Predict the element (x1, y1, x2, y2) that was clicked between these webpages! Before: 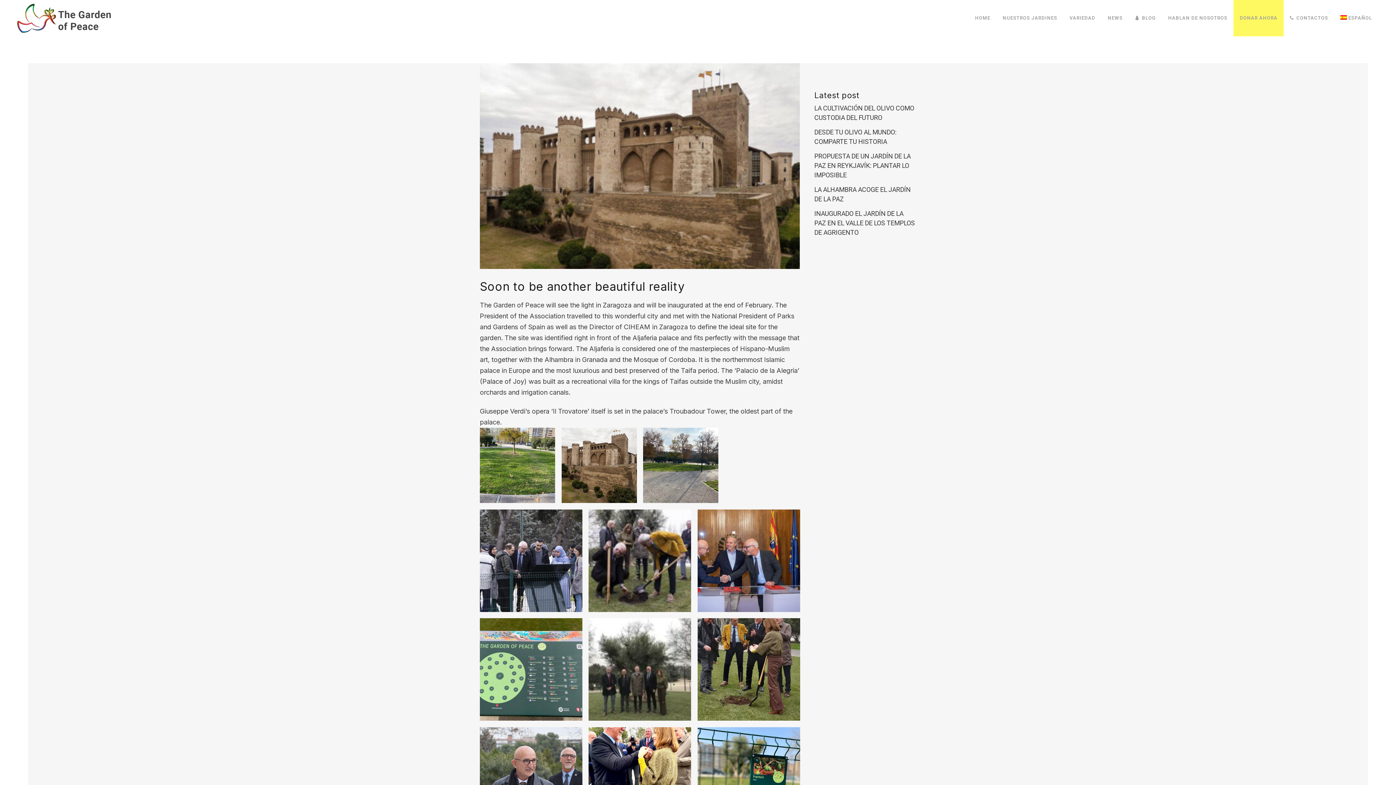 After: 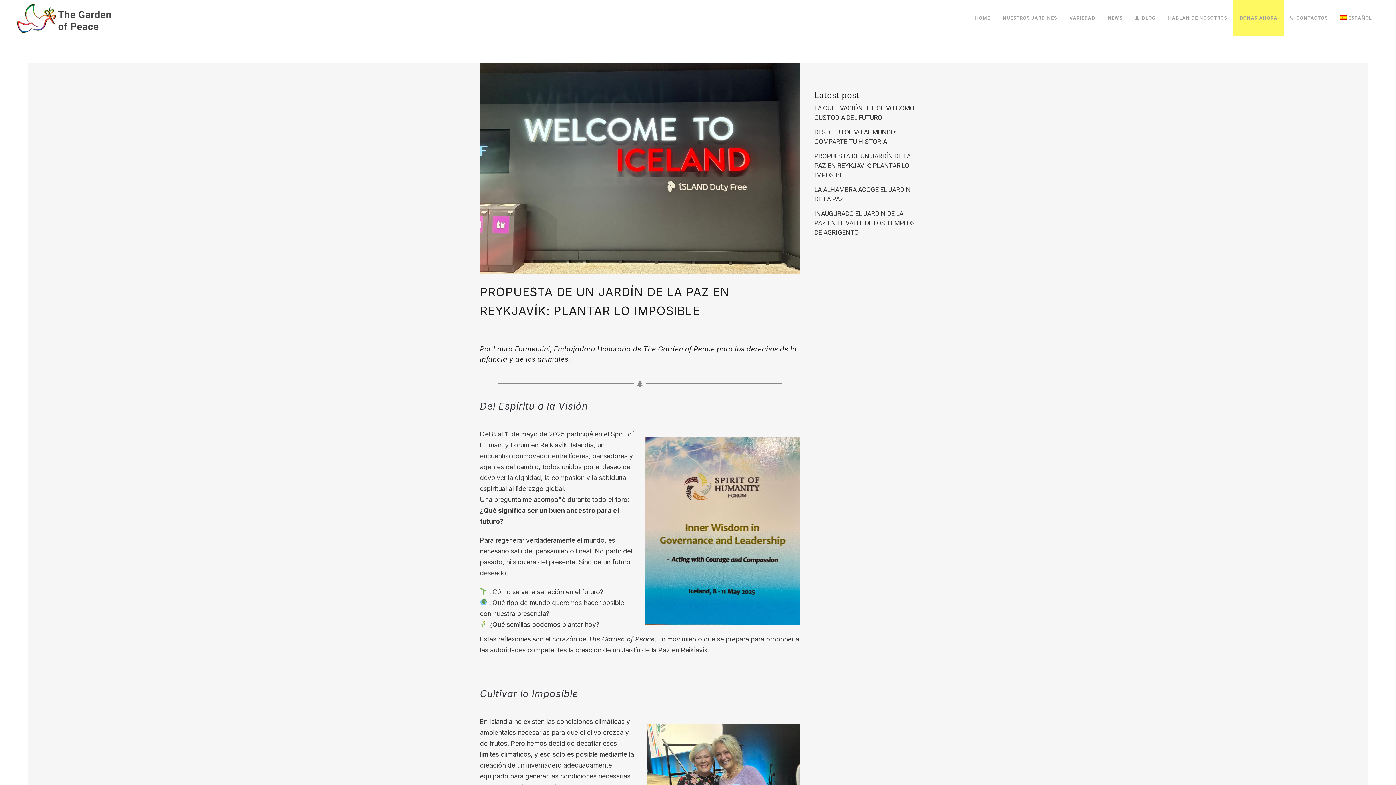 Action: bbox: (814, 152, 910, 178) label: PROPUESTA DE UN JARDÍN DE LA PAZ EN REYKJAVÍK: PLANTAR LO IMPOSIBLE